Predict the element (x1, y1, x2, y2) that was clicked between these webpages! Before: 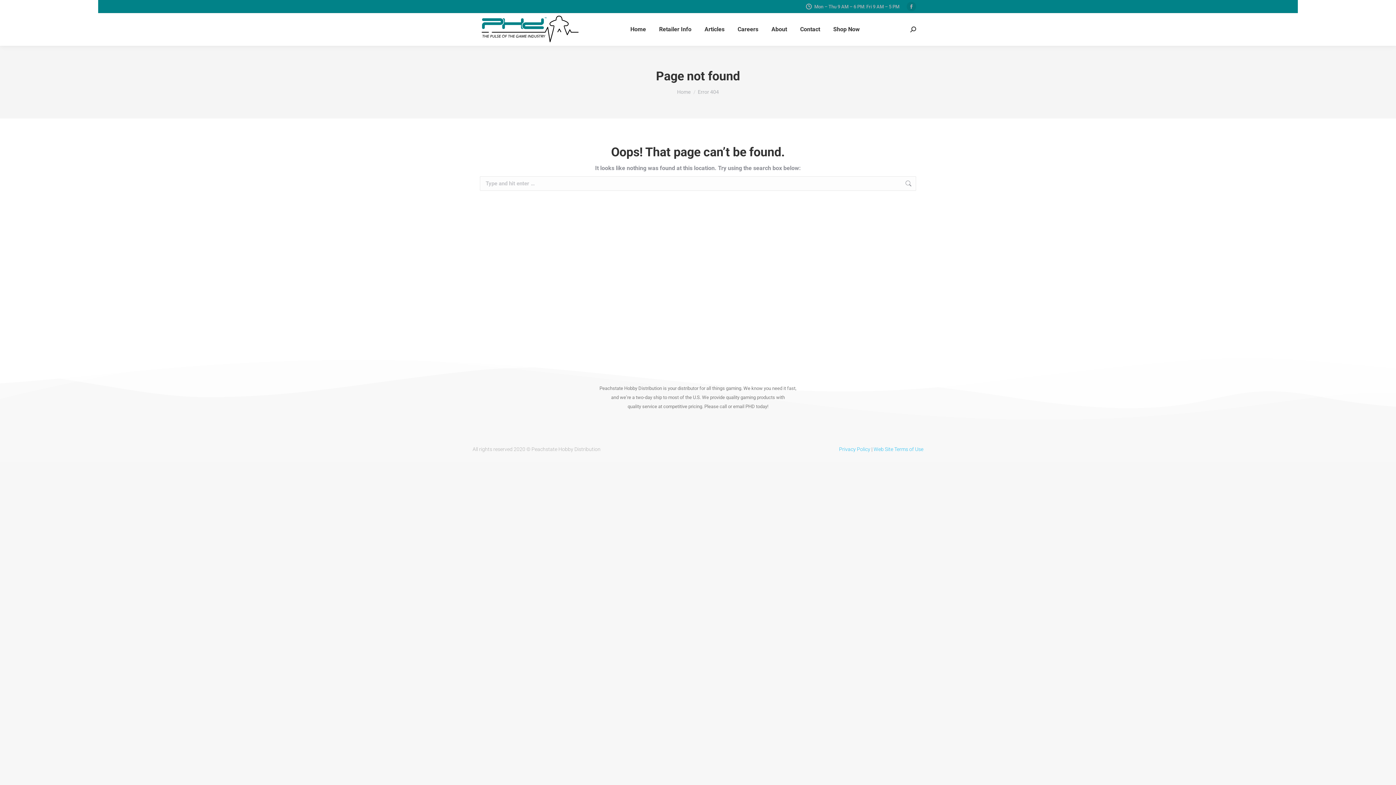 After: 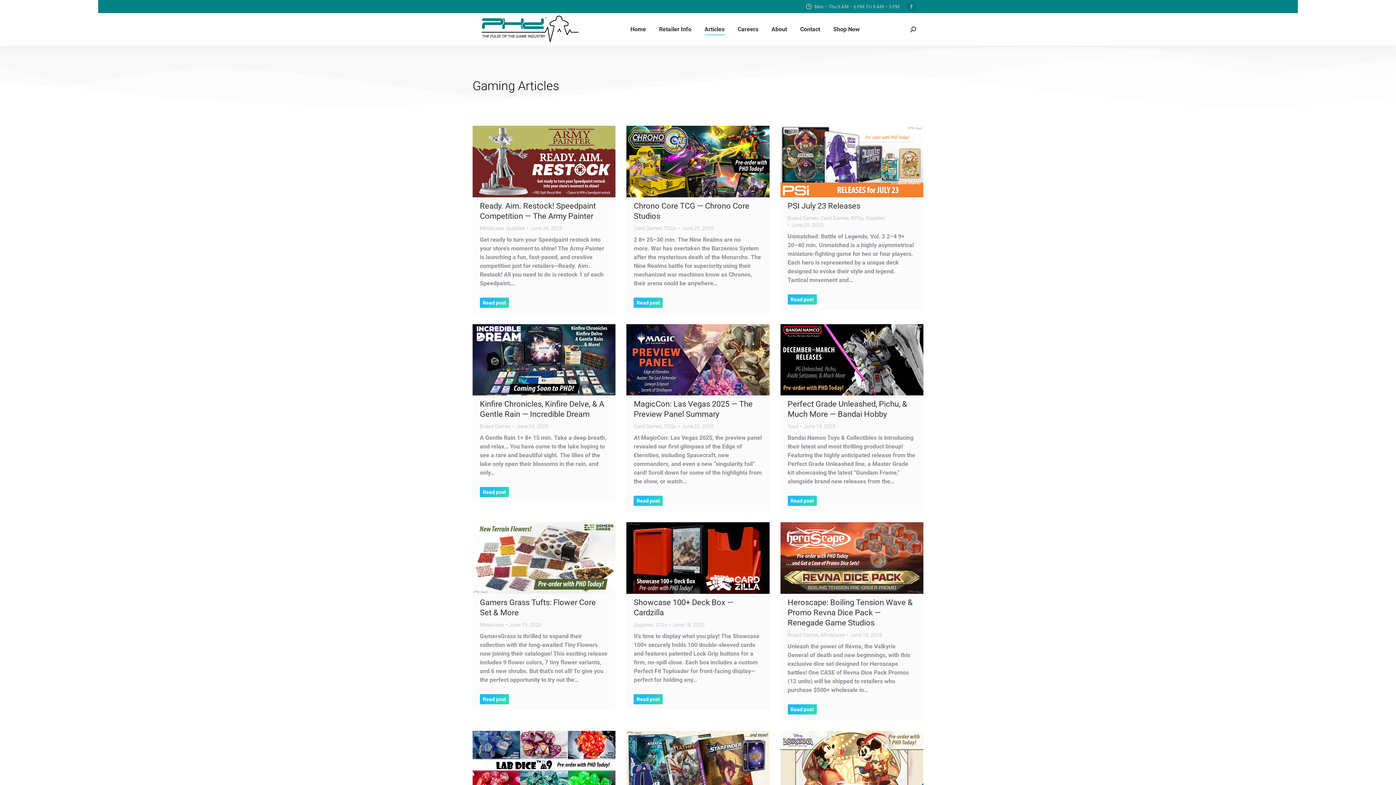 Action: label: Articles bbox: (703, 19, 726, 39)